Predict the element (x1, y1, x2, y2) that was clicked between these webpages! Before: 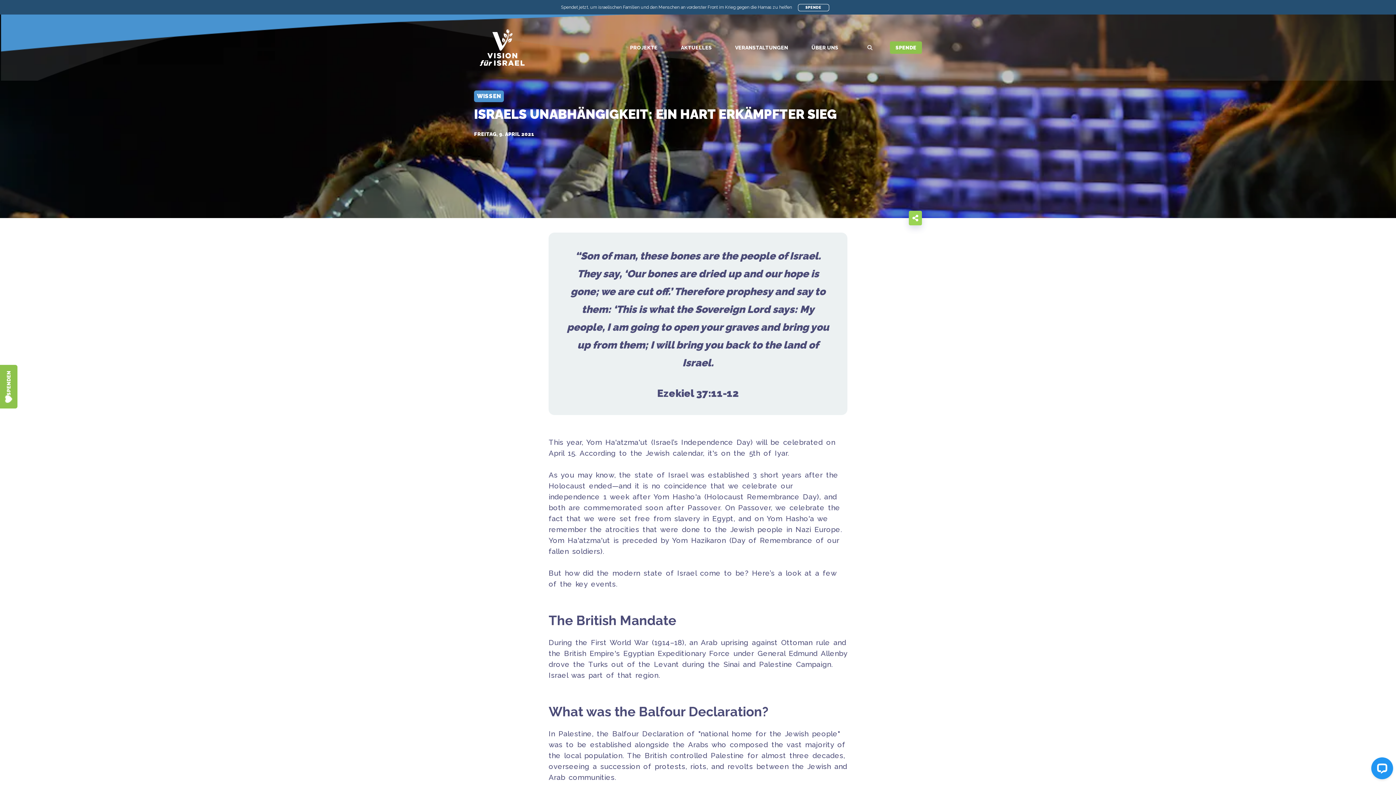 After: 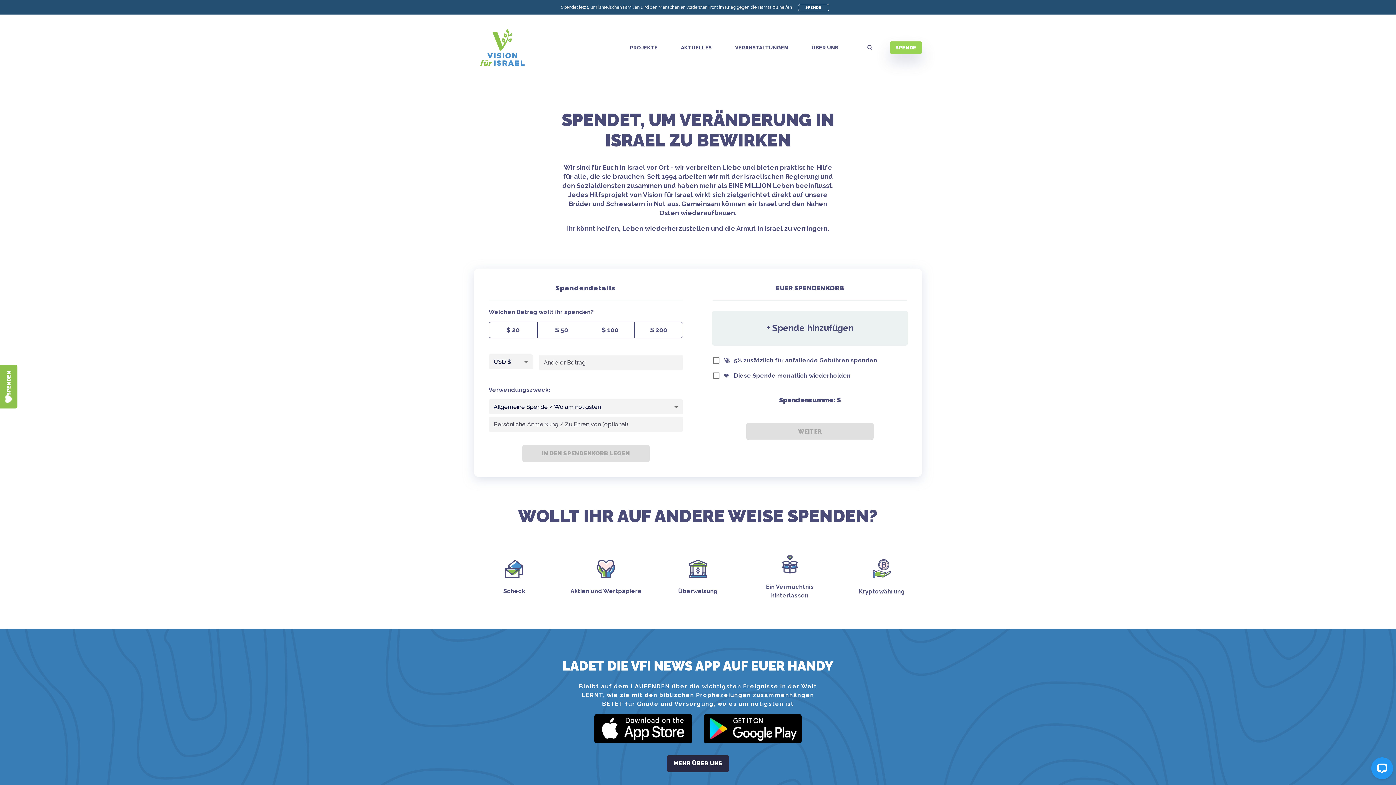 Action: bbox: (884, 41, 922, 53) label: SPENDE